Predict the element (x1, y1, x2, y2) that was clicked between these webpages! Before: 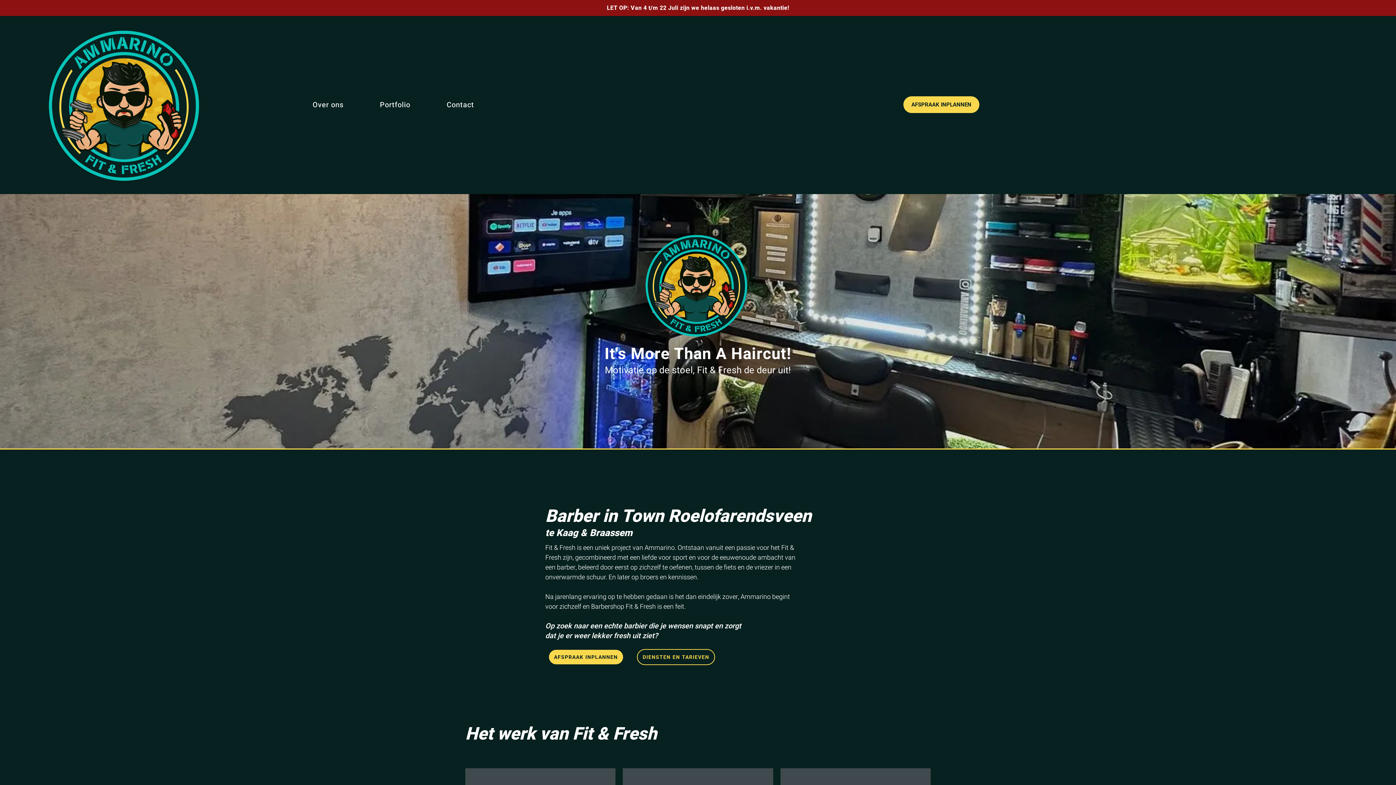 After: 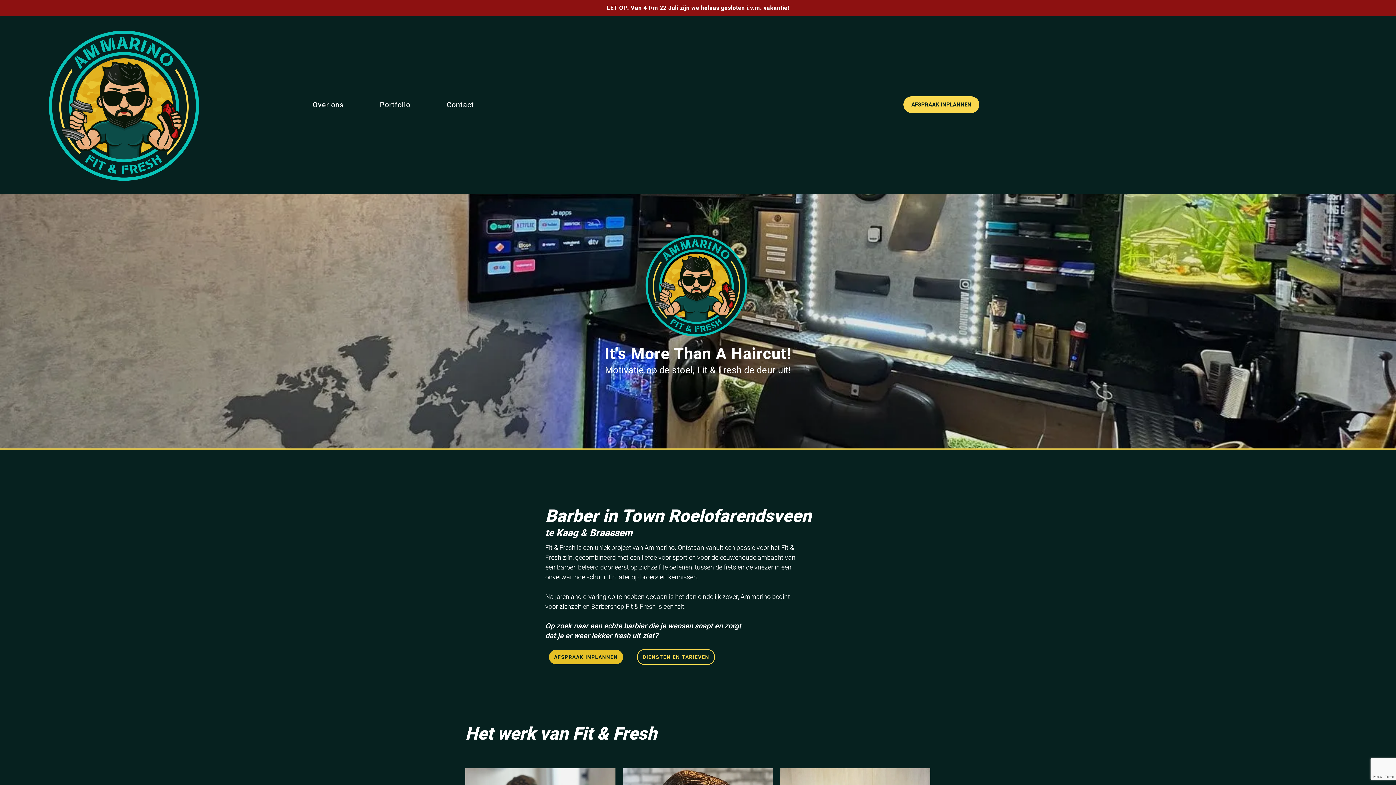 Action: label: AFSPRAAK INPLANNEN bbox: (549, 650, 629, 674)